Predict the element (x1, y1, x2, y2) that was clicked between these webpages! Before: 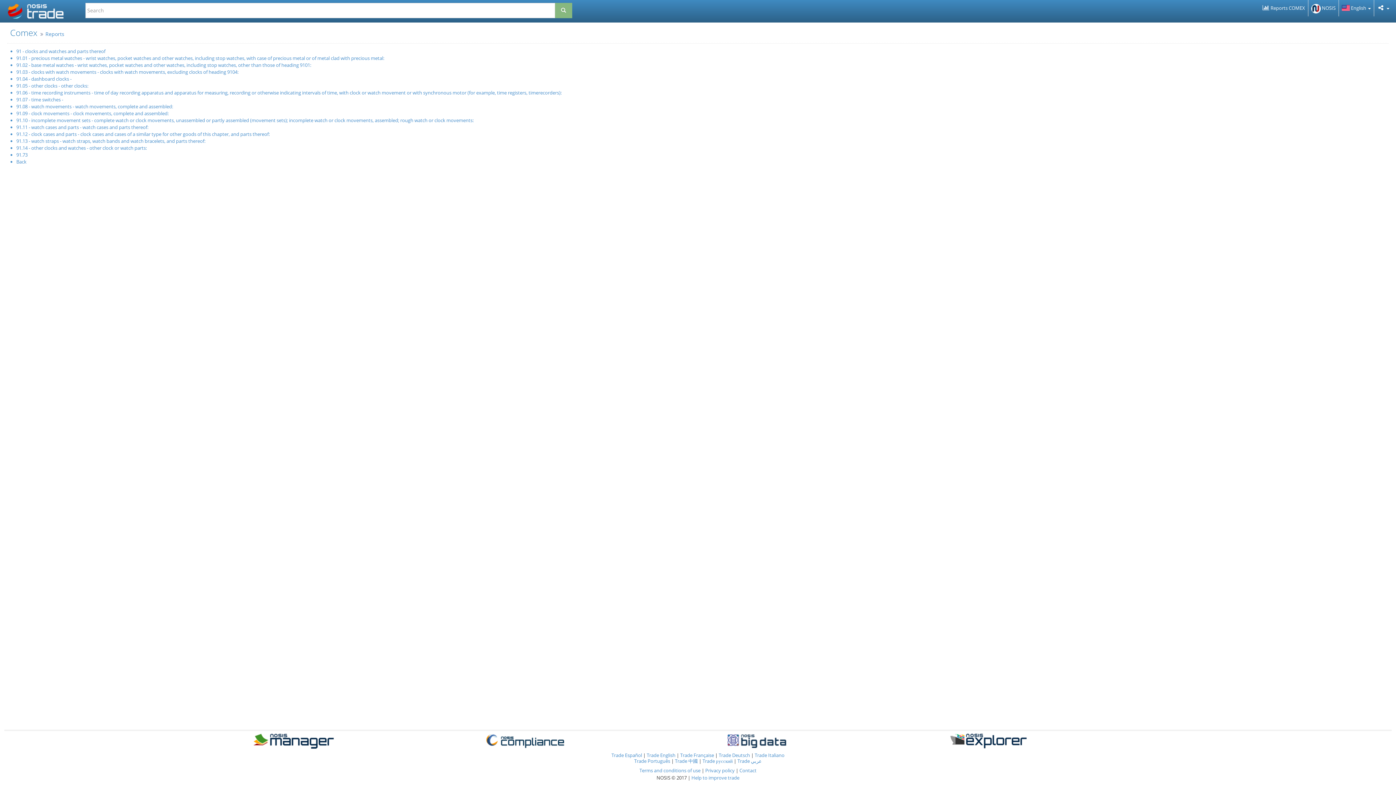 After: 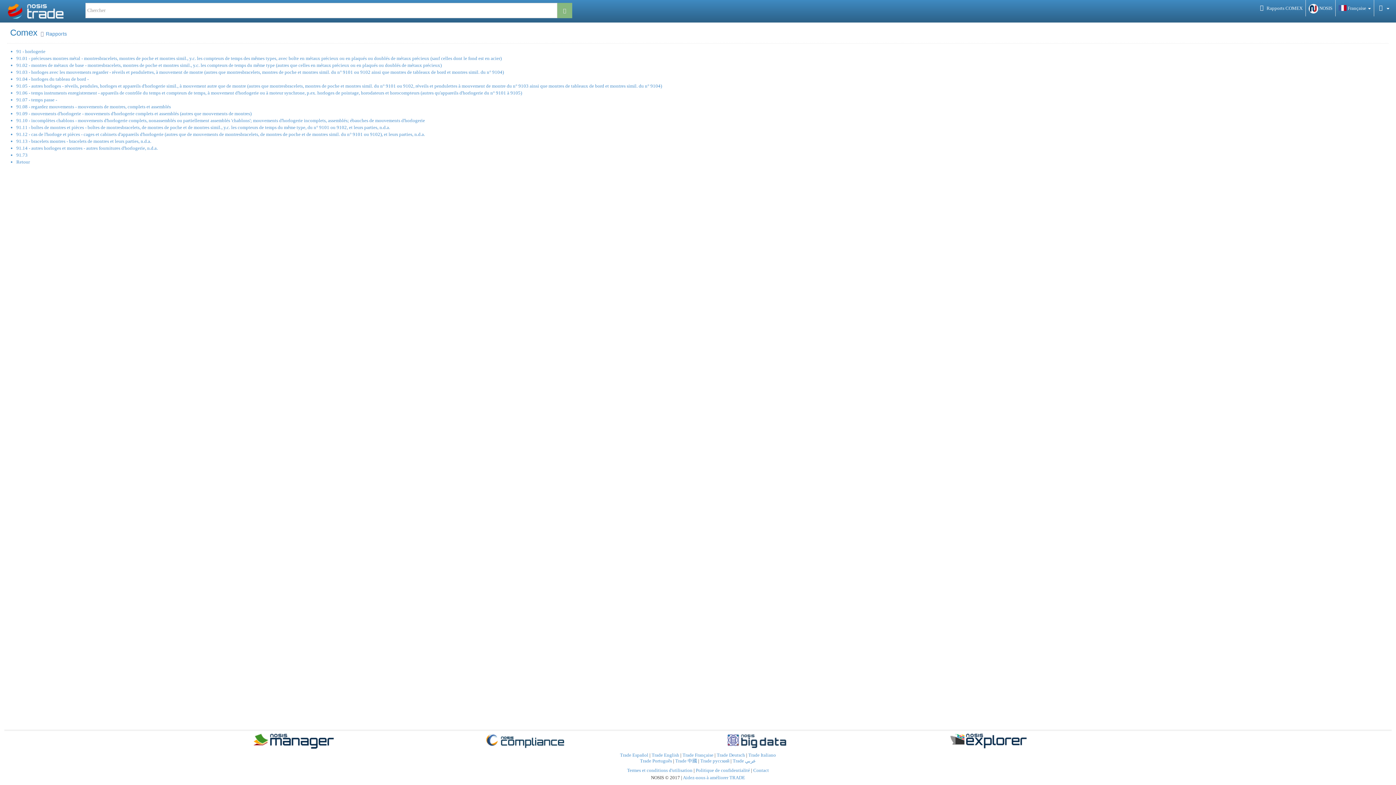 Action: bbox: (680, 752, 714, 758) label: Trade Française